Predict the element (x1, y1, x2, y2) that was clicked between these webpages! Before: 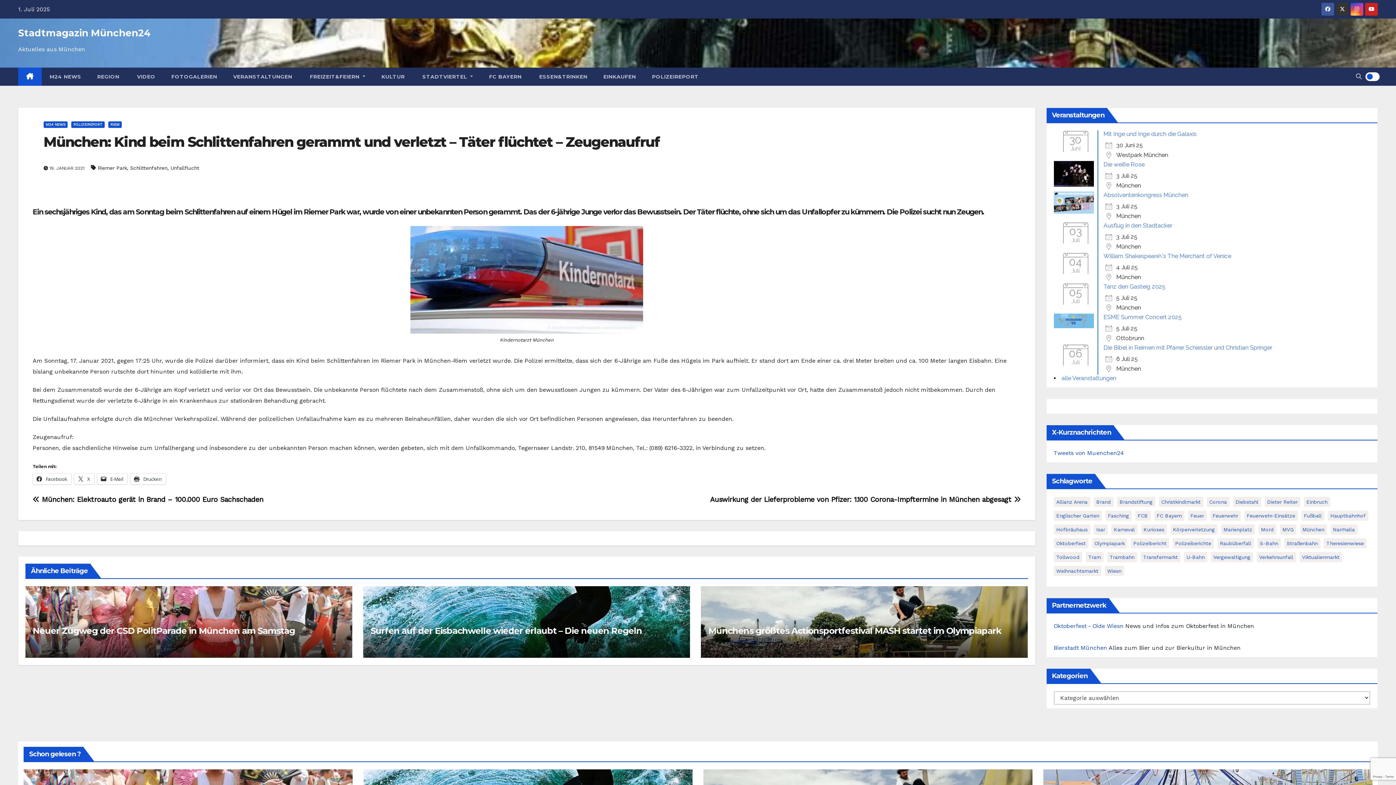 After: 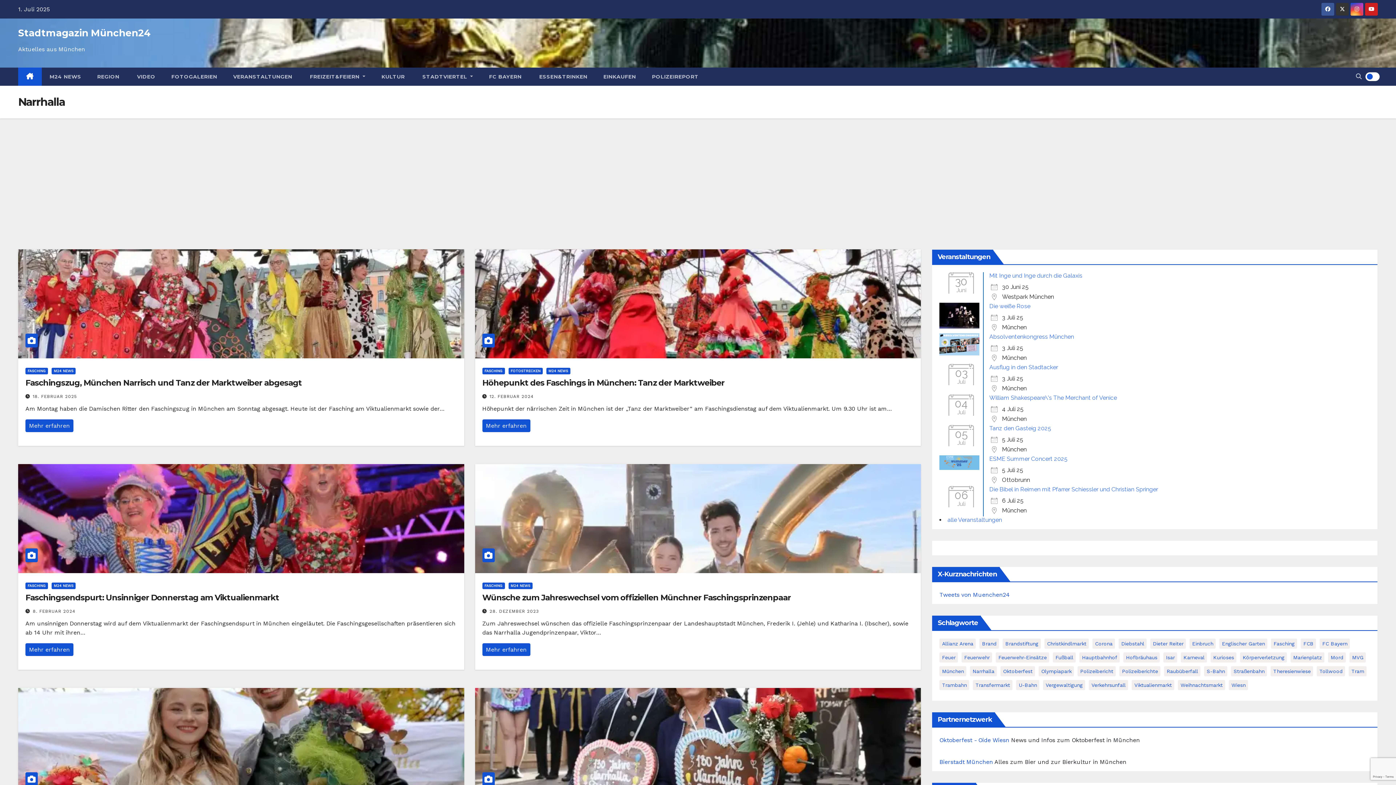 Action: label: Narrhalla (51 Einträge) bbox: (1330, 524, 1357, 534)